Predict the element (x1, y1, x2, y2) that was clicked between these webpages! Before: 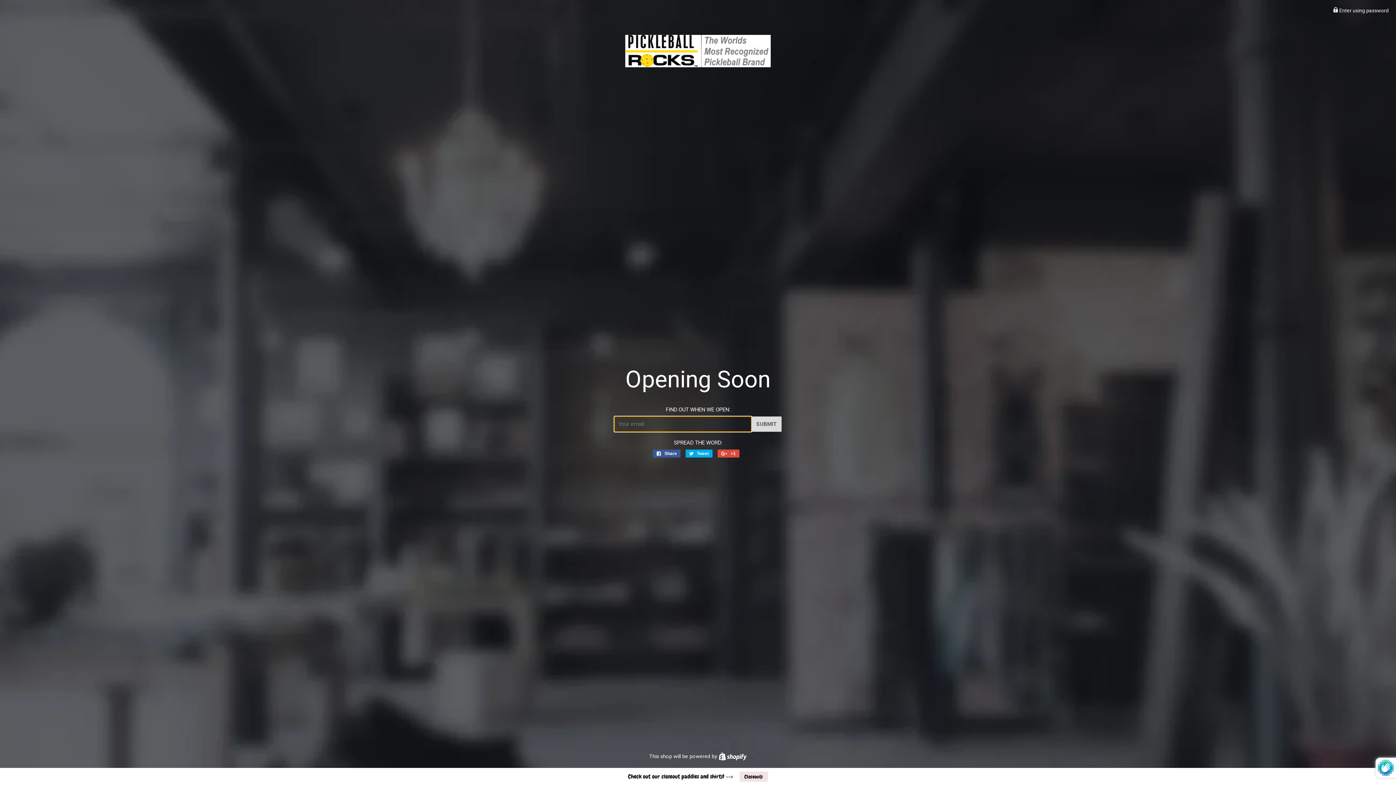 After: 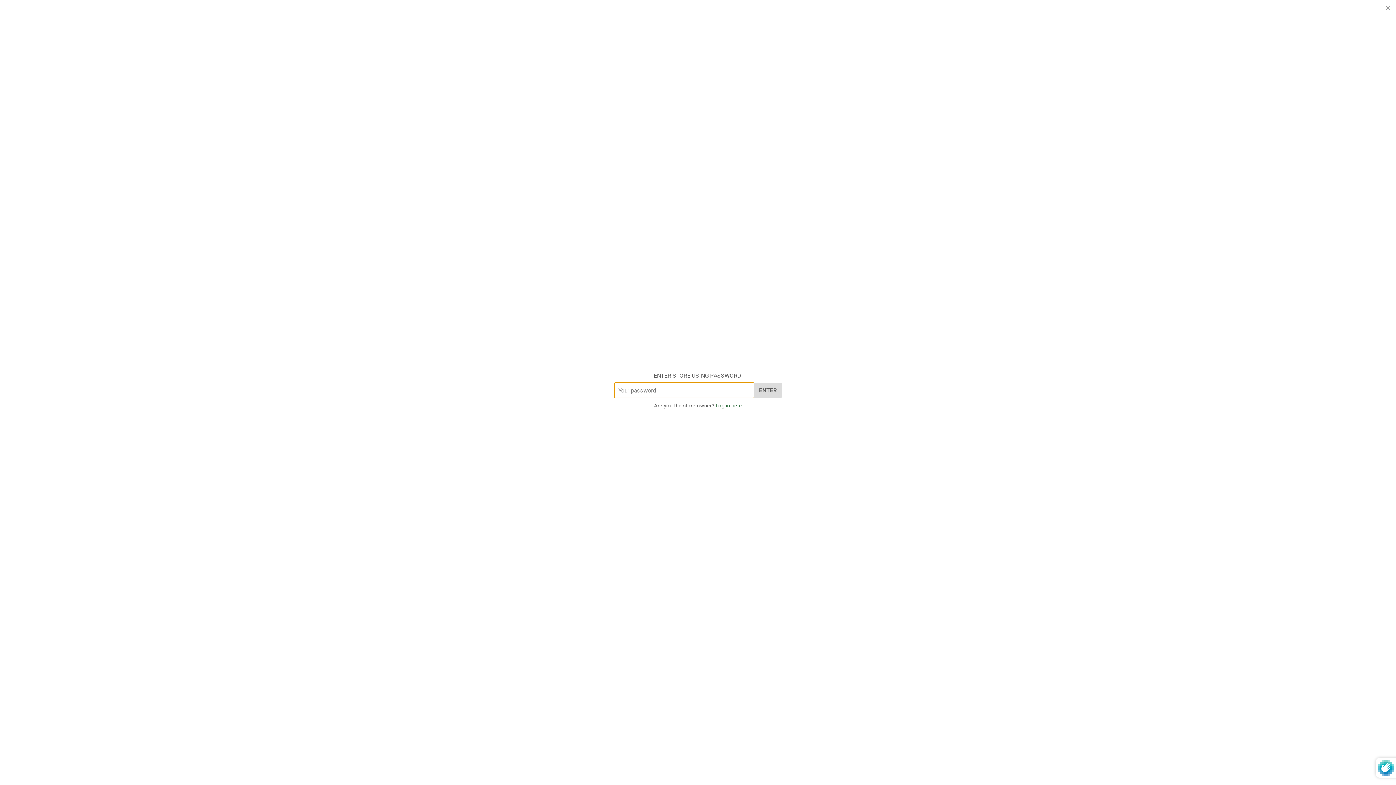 Action: label:  Enter using password bbox: (1333, 7, 1389, 13)